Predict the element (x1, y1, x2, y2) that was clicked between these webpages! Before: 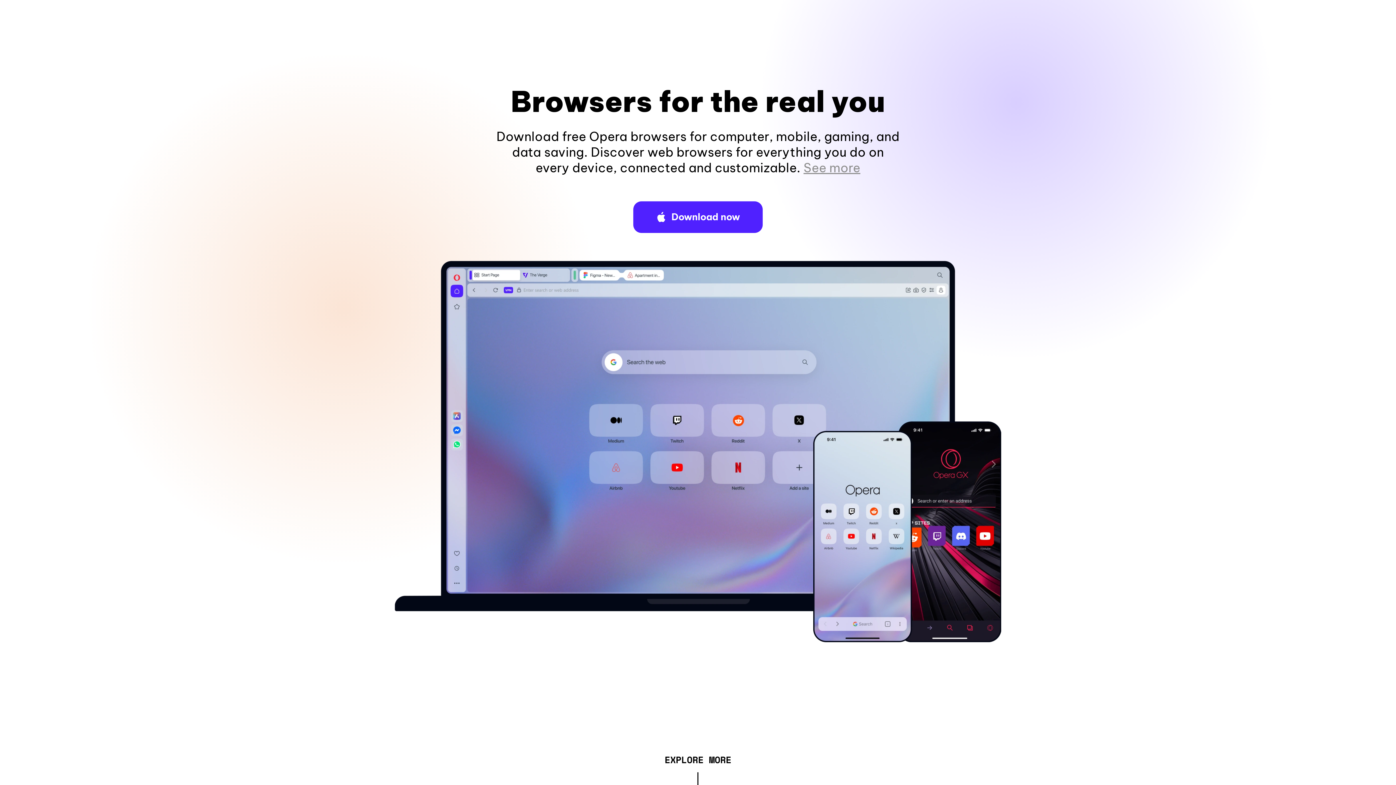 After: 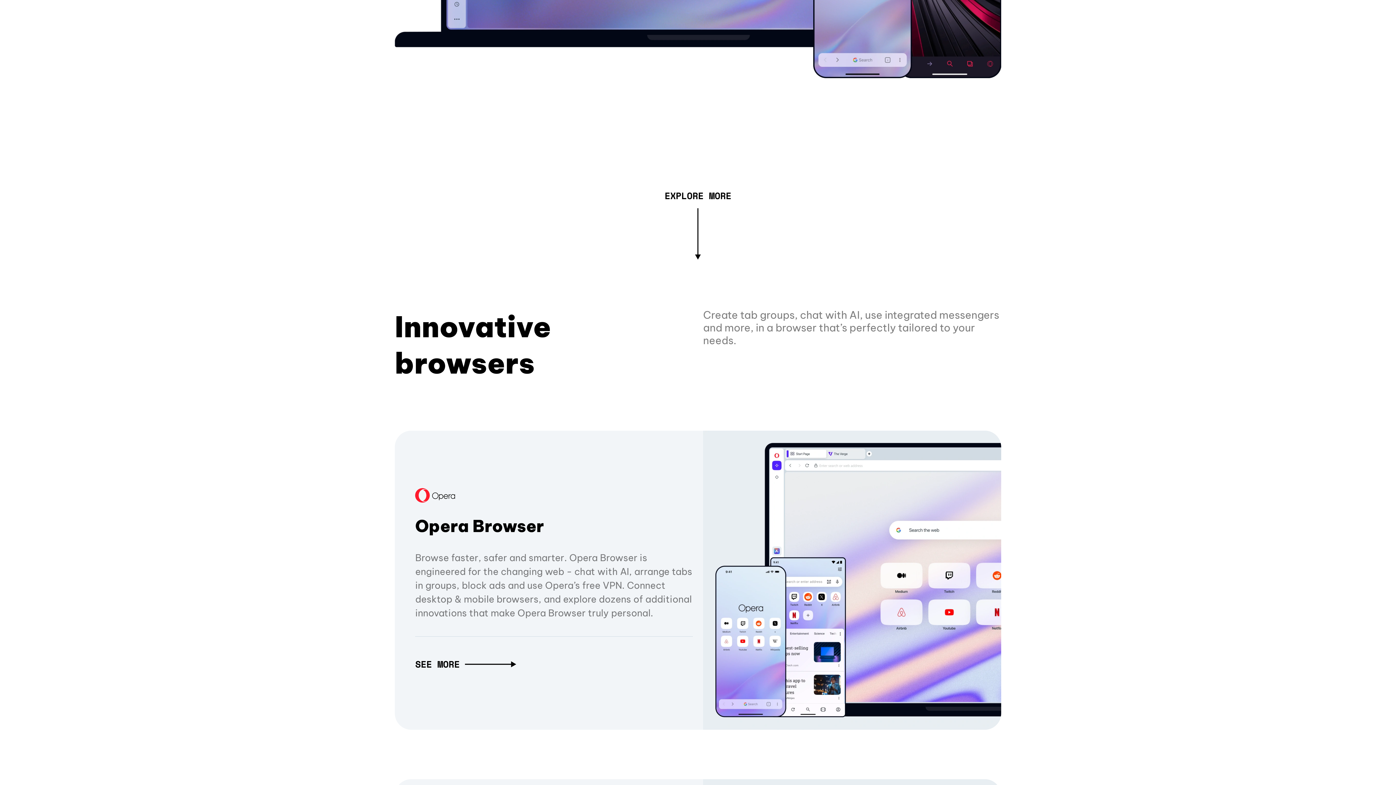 Action: label: See more bbox: (803, 160, 860, 175)